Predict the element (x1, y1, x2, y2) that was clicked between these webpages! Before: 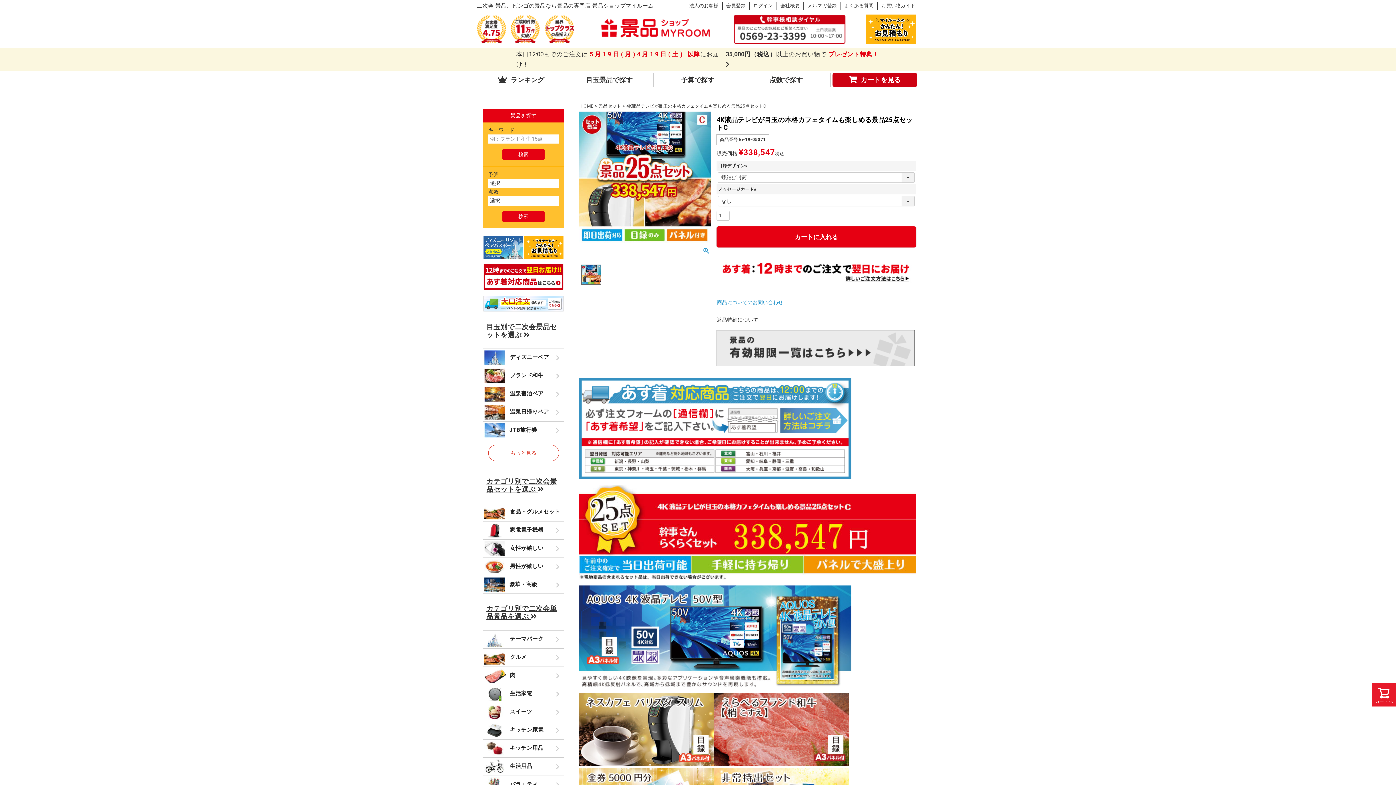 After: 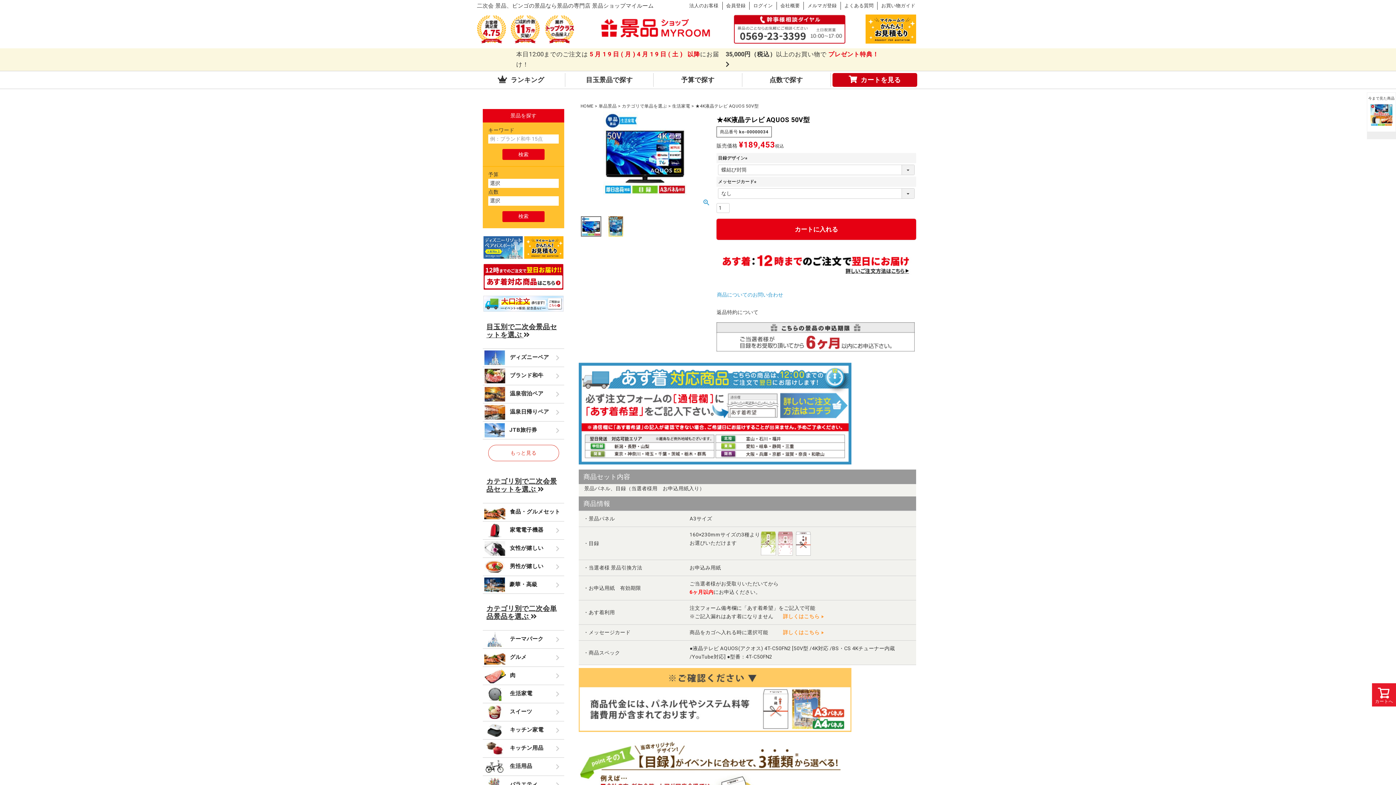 Action: bbox: (578, 686, 851, 692)